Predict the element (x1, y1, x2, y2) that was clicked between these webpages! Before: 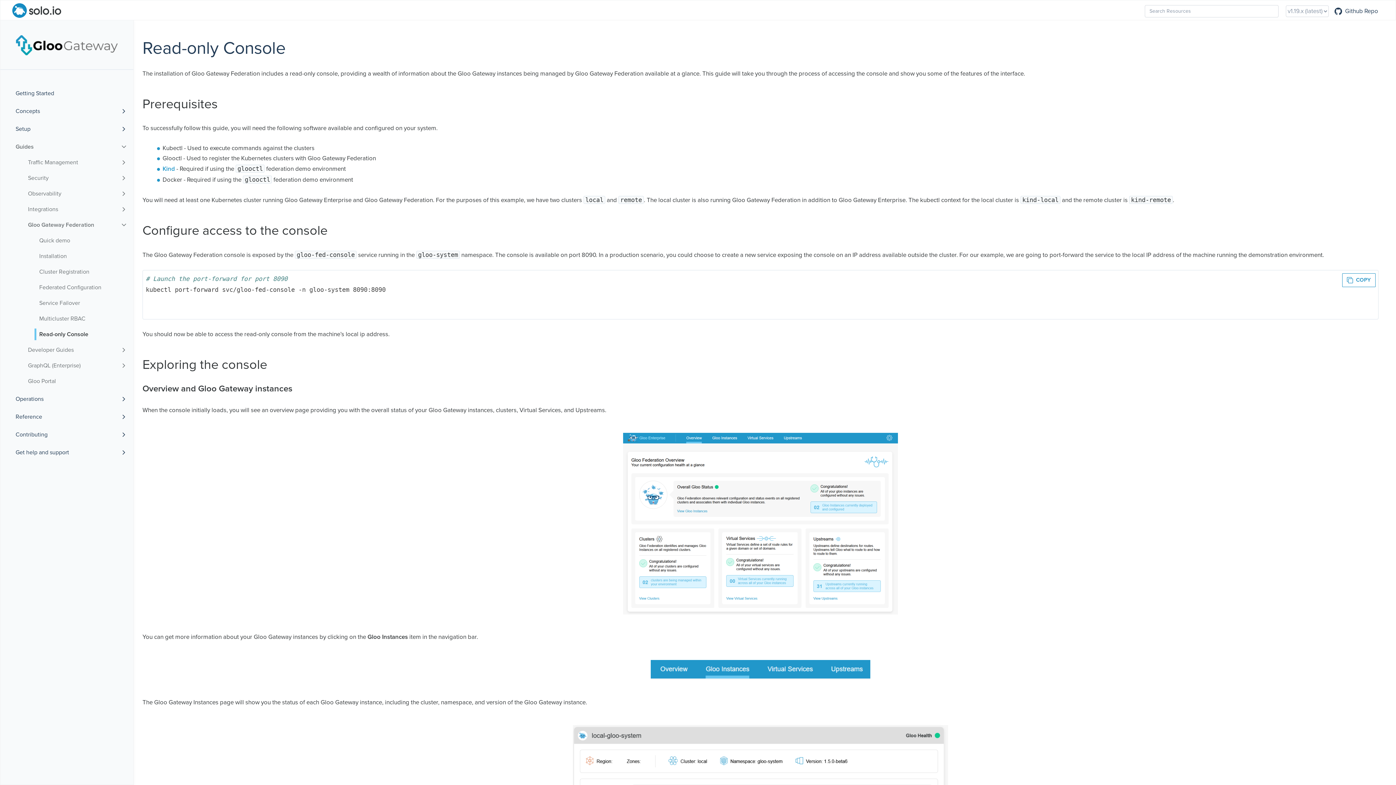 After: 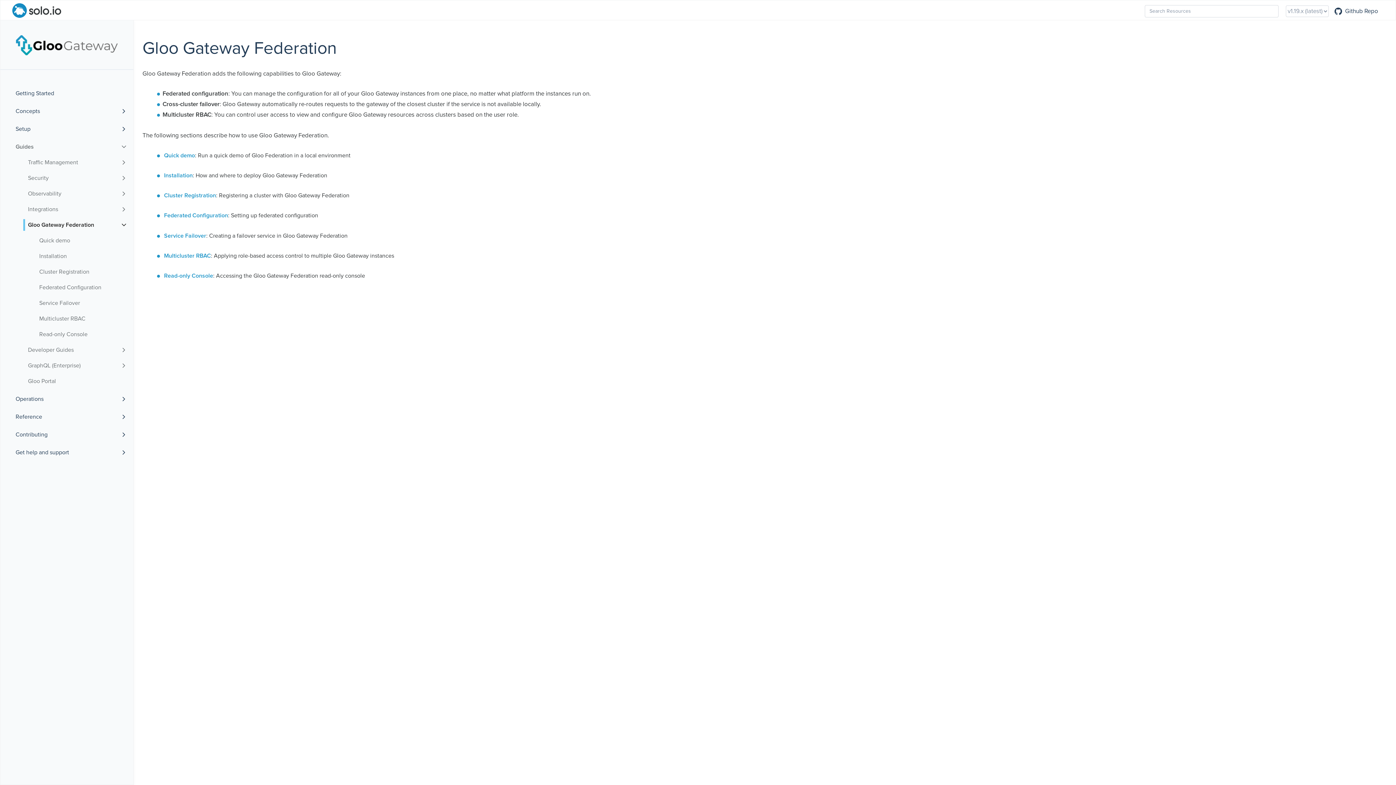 Action: bbox: (25, 219, 120, 231) label: Gloo Gateway Federation